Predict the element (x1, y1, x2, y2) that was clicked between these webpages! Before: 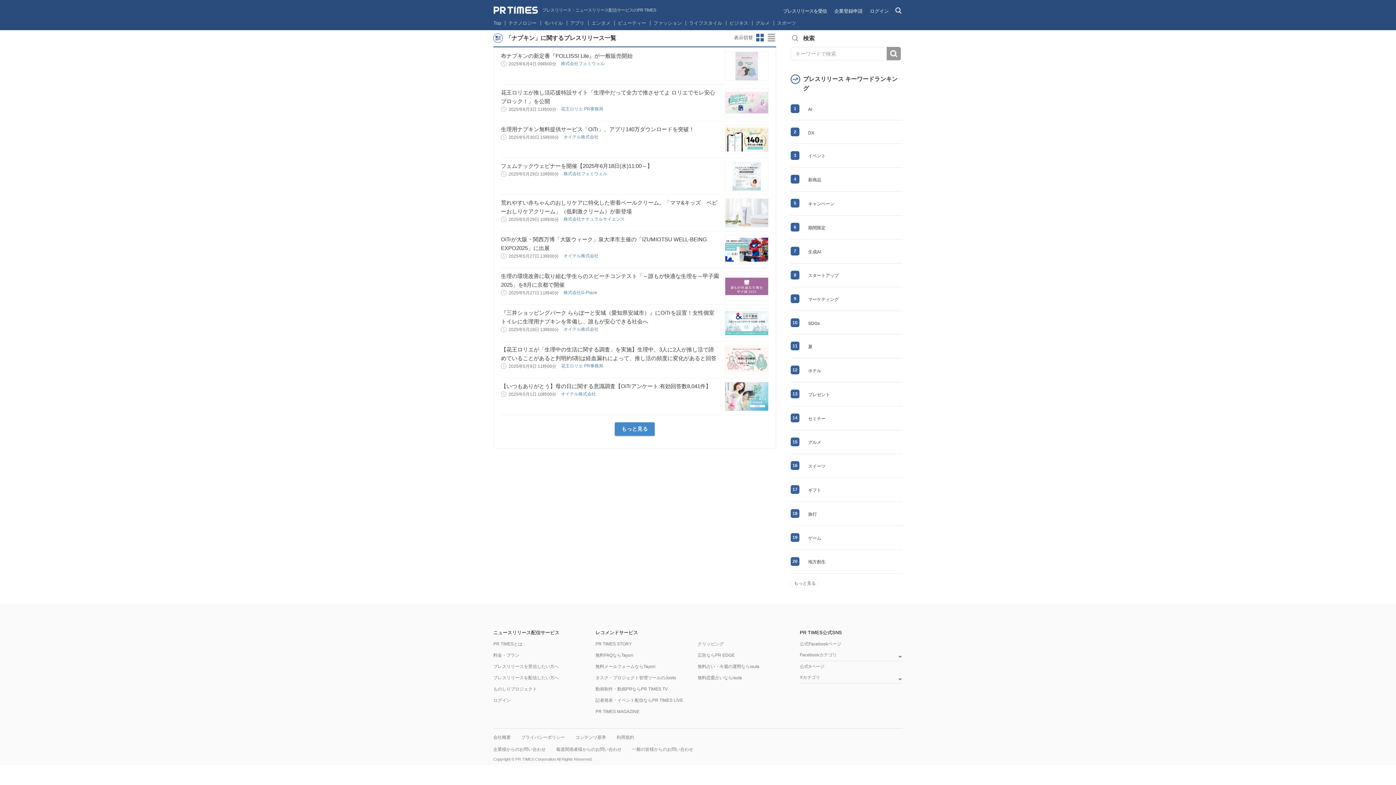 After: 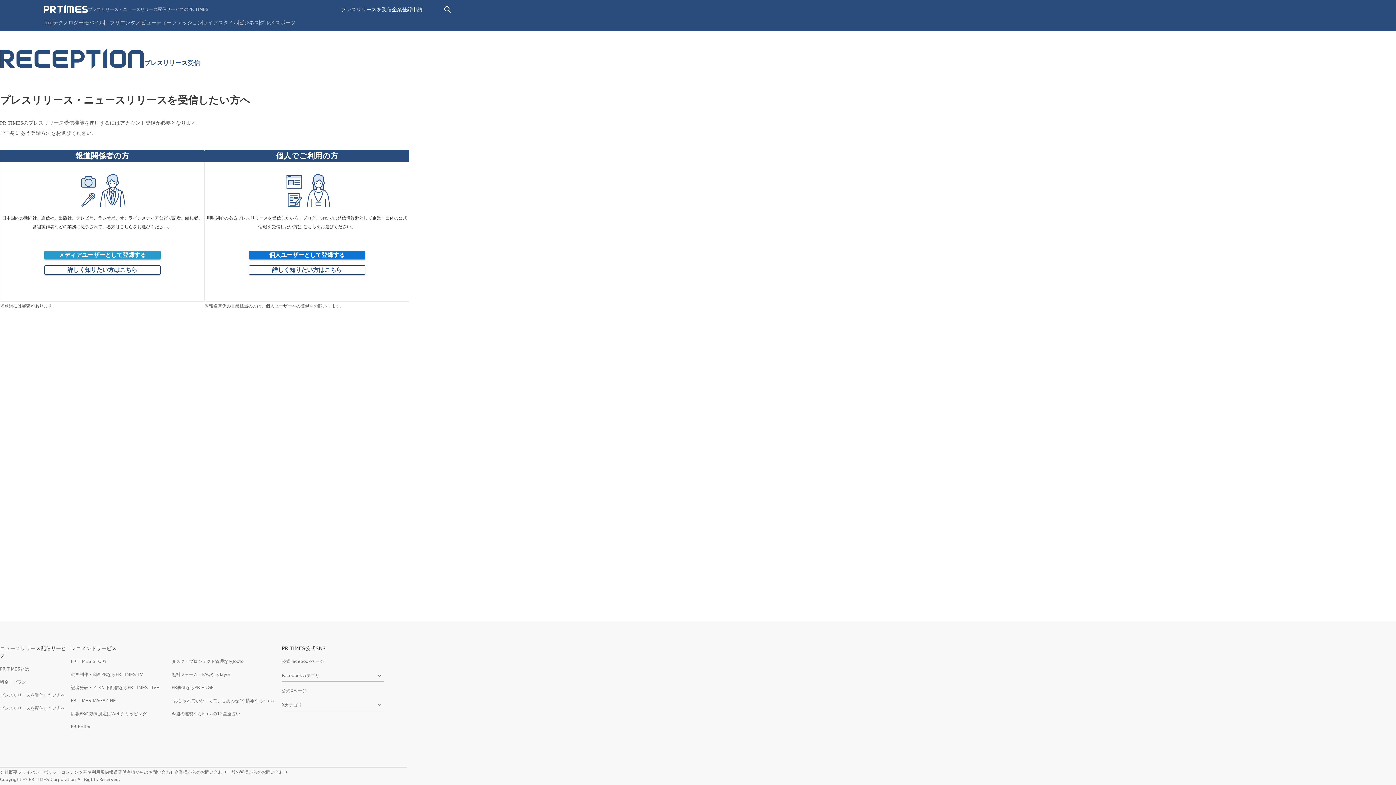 Action: label: プレスリリースを受信 bbox: (783, 5, 826, 16)